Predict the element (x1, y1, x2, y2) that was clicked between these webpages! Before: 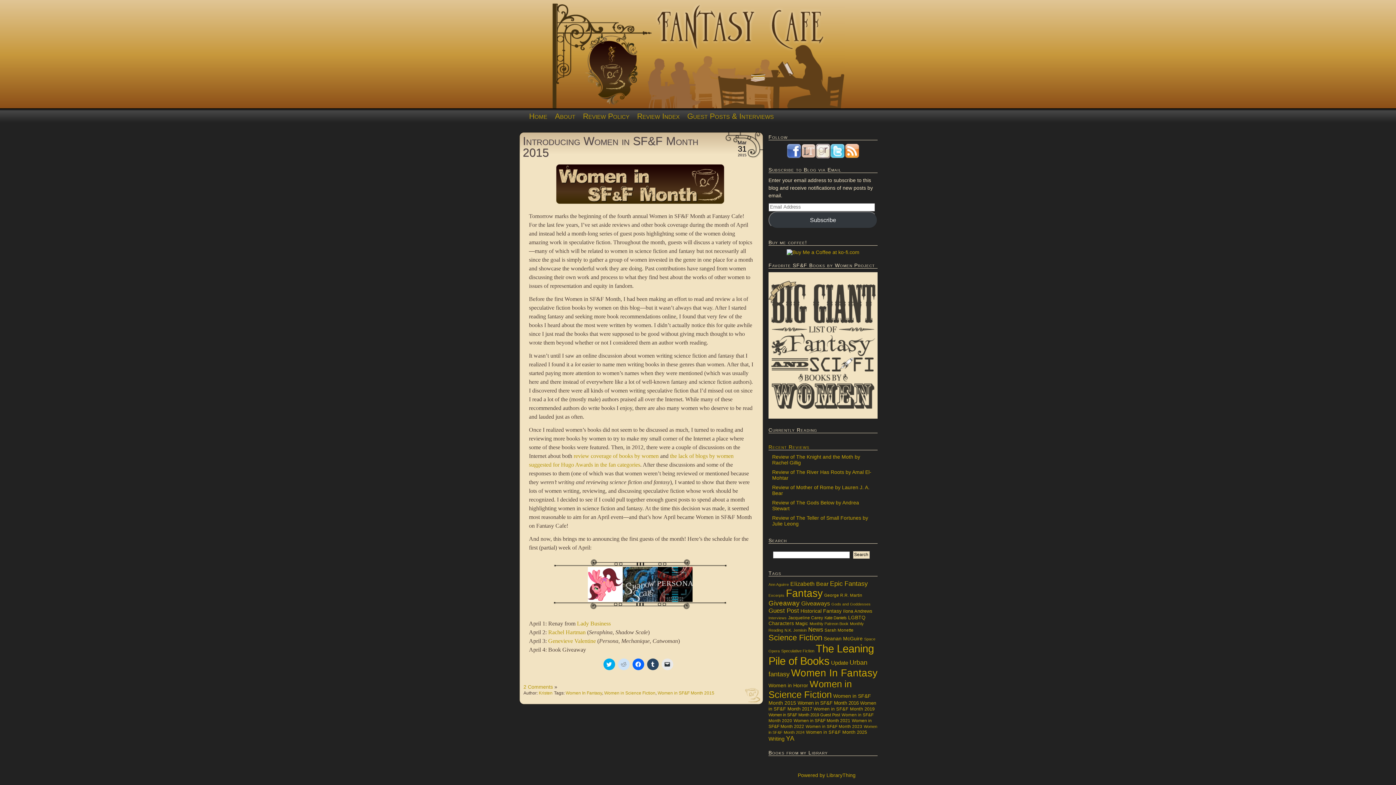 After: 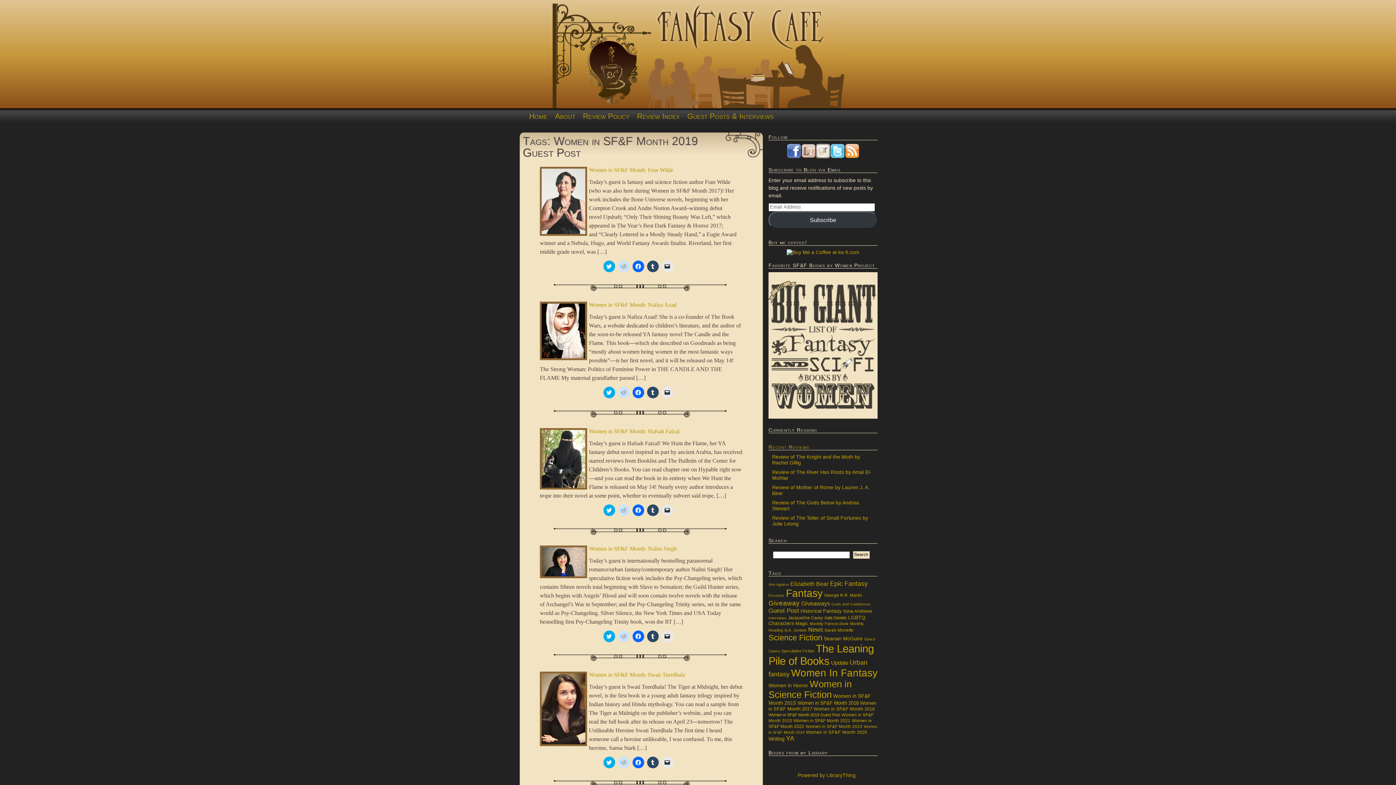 Action: bbox: (768, 713, 840, 717) label: Women in SF&F Month 2019 Guest Post (20 items)